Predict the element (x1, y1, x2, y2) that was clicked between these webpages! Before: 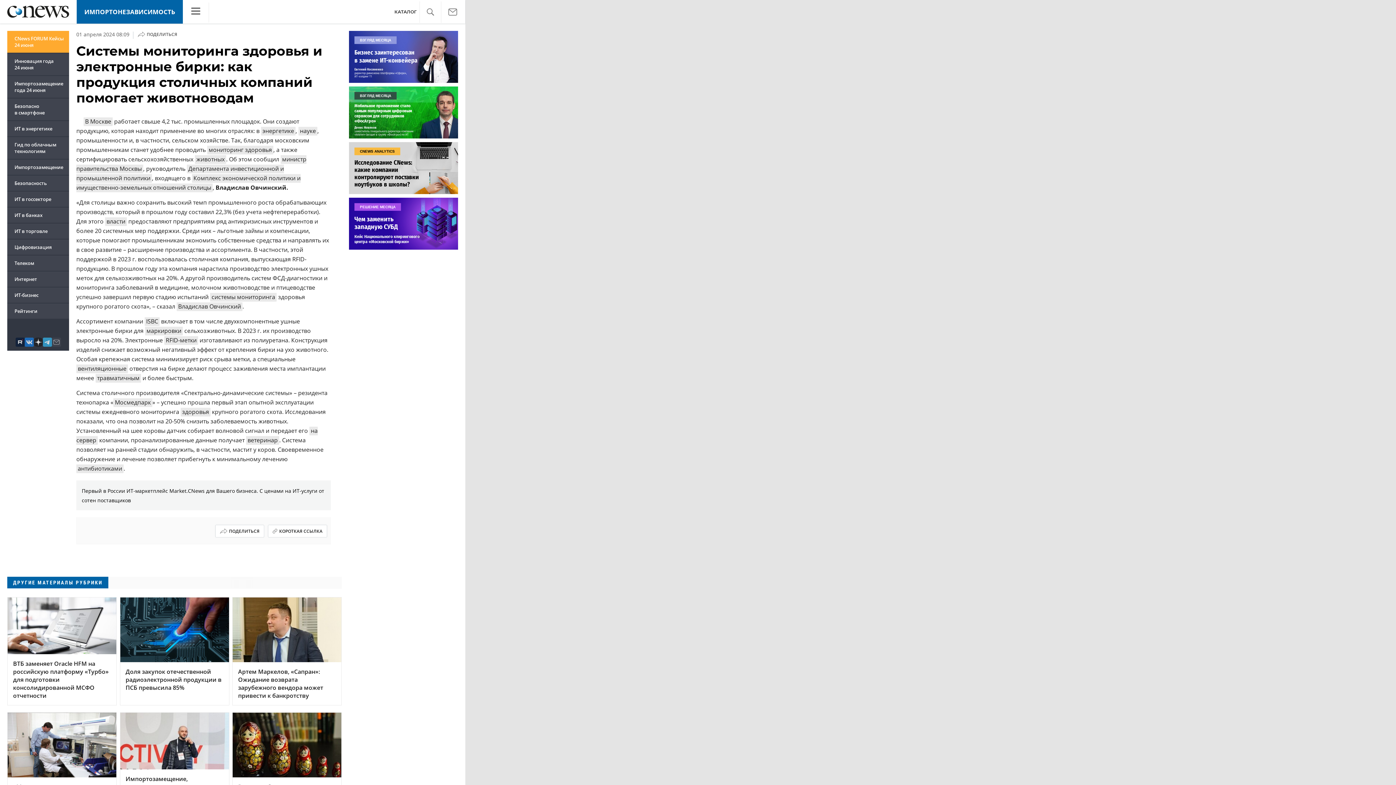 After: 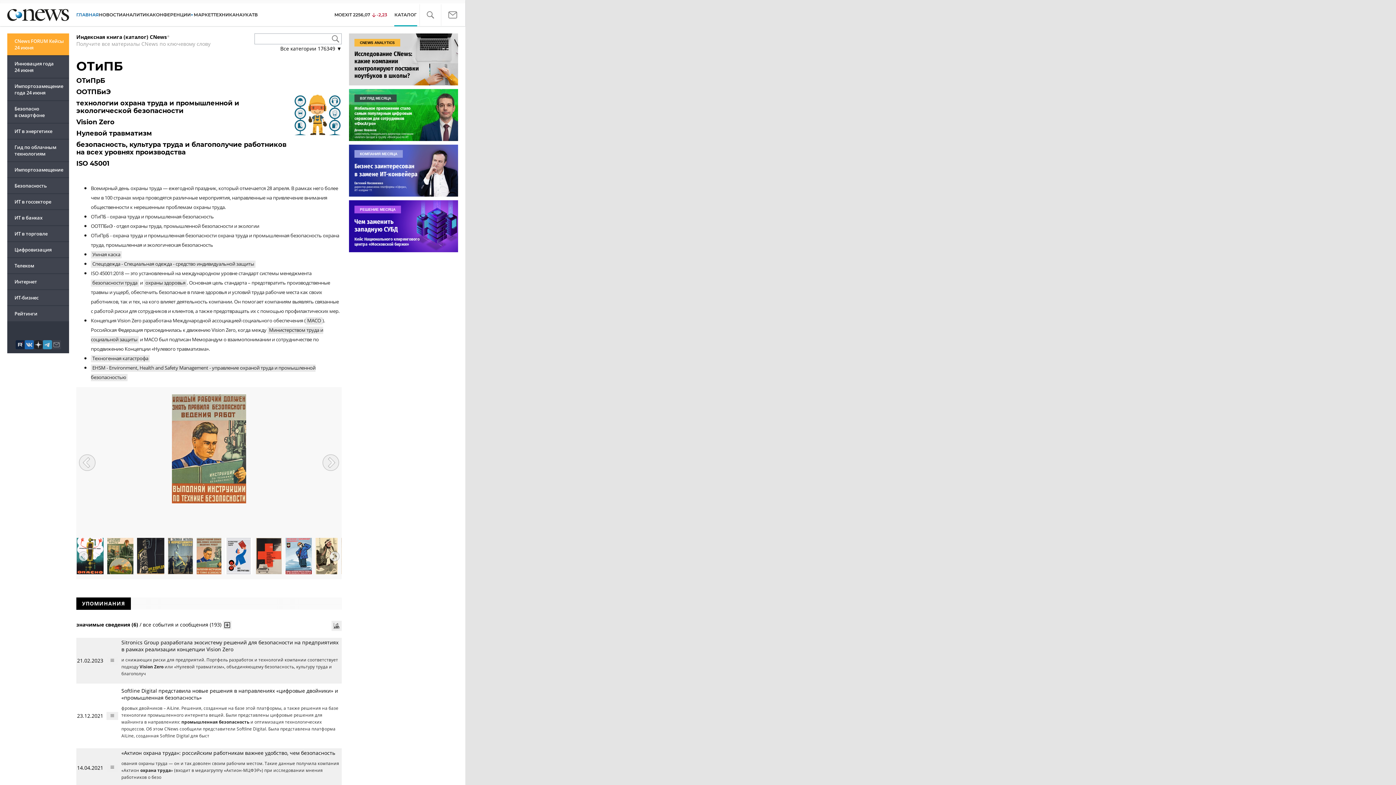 Action: label: травматичным bbox: (95, 373, 141, 382)